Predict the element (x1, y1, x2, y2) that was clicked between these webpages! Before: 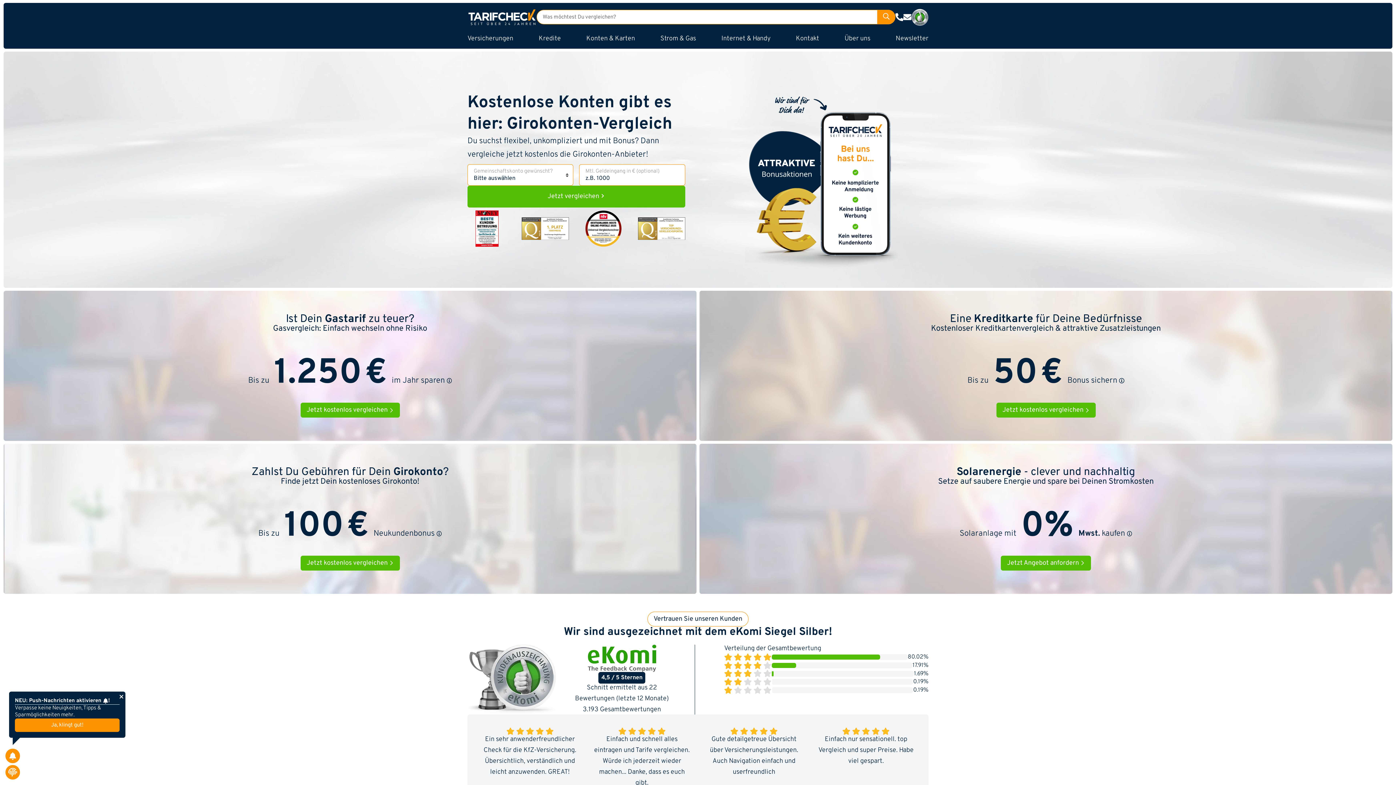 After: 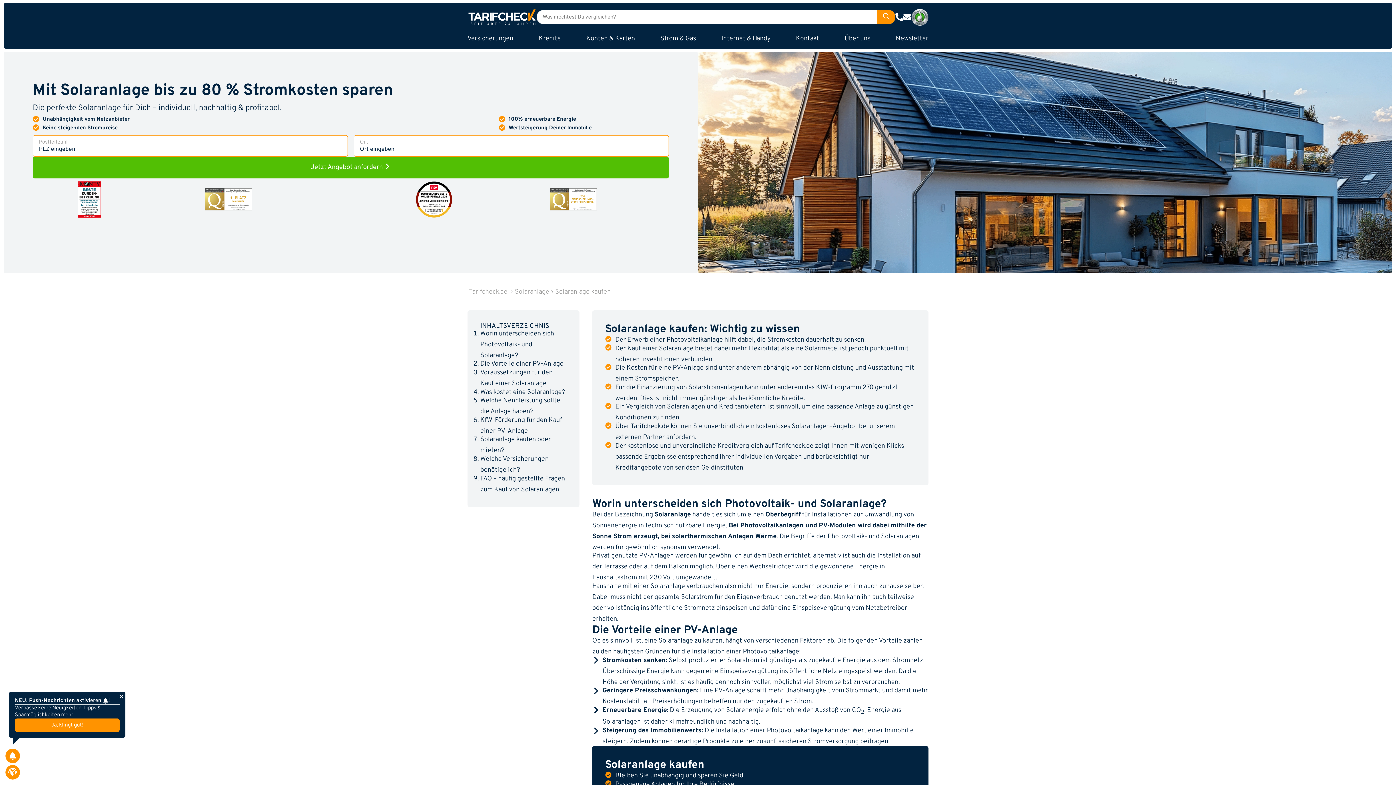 Action: label: Solarenergie - clever und nachhaltig
Setze auf saubere Energie und spare bei Deinen Stromkosten

Solaranlage mit 0% Mwst. kaufen 

Jetzt Angebot anfordern  bbox: (699, 444, 1392, 594)